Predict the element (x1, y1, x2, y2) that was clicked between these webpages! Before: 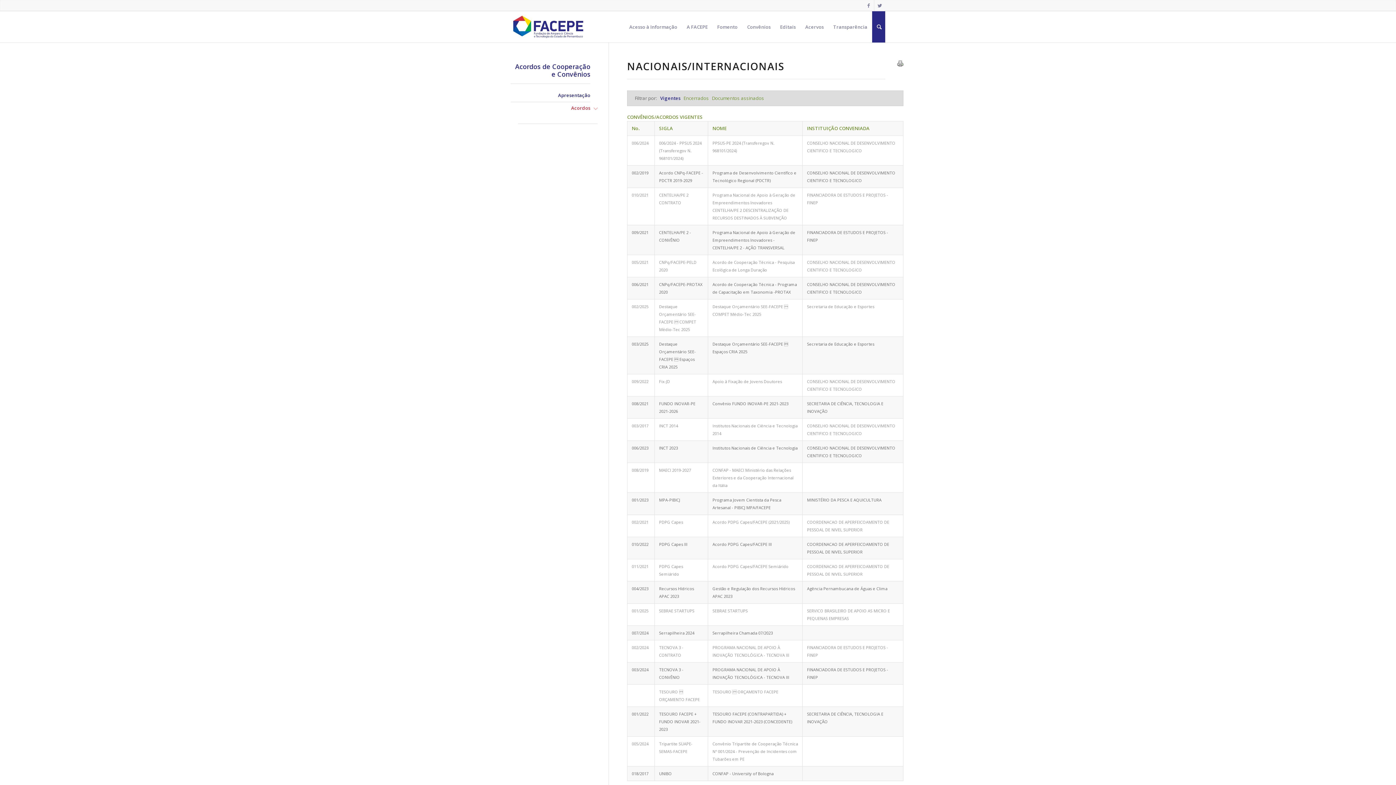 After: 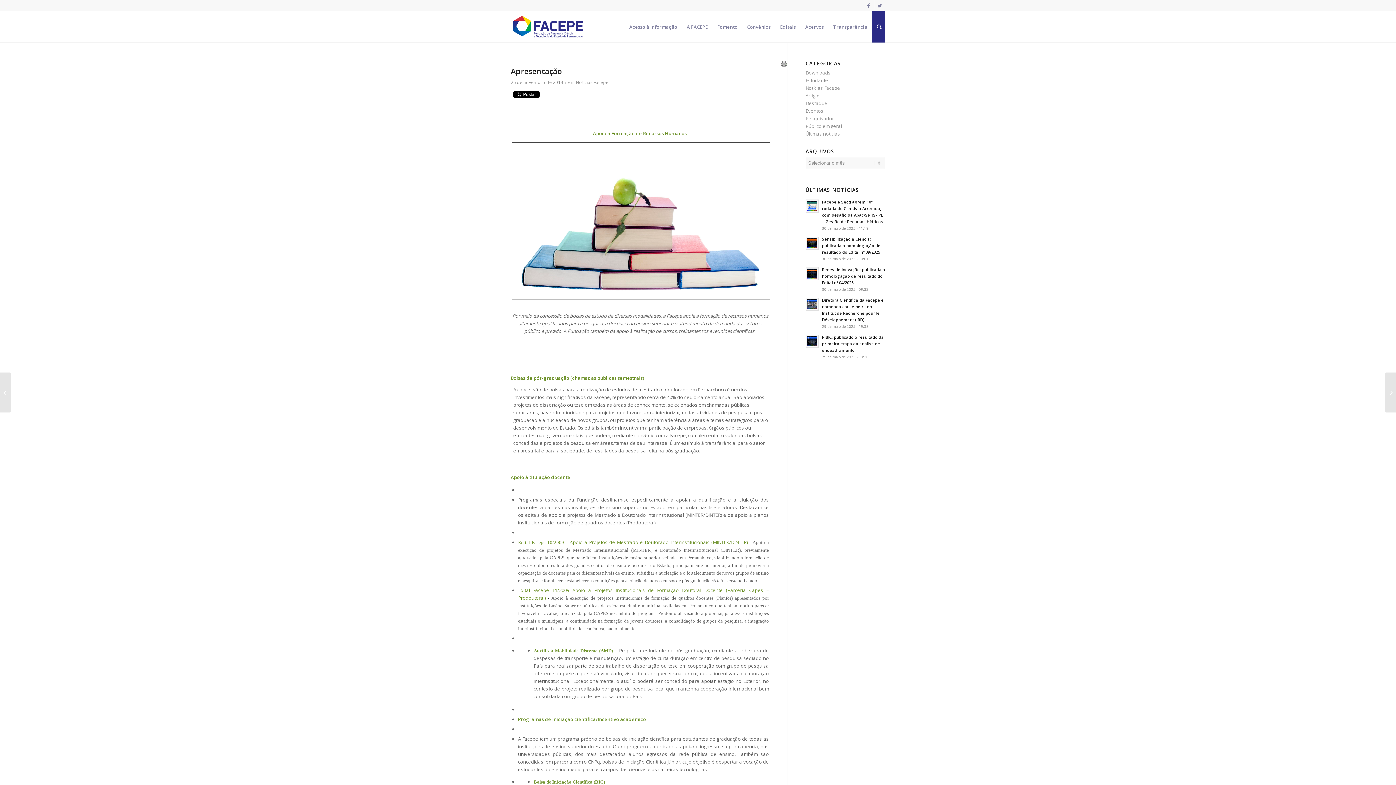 Action: label: Apresentação bbox: (510, 89, 590, 101)